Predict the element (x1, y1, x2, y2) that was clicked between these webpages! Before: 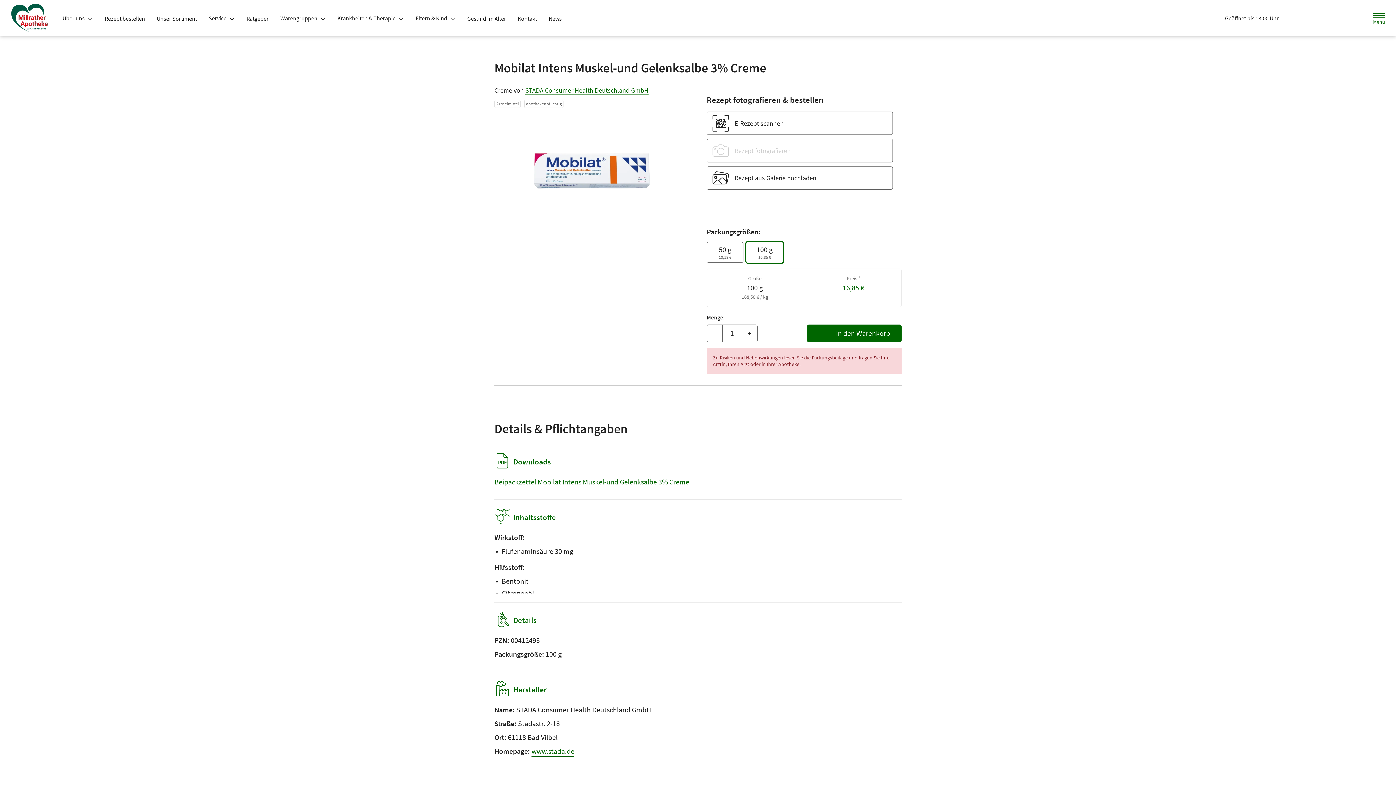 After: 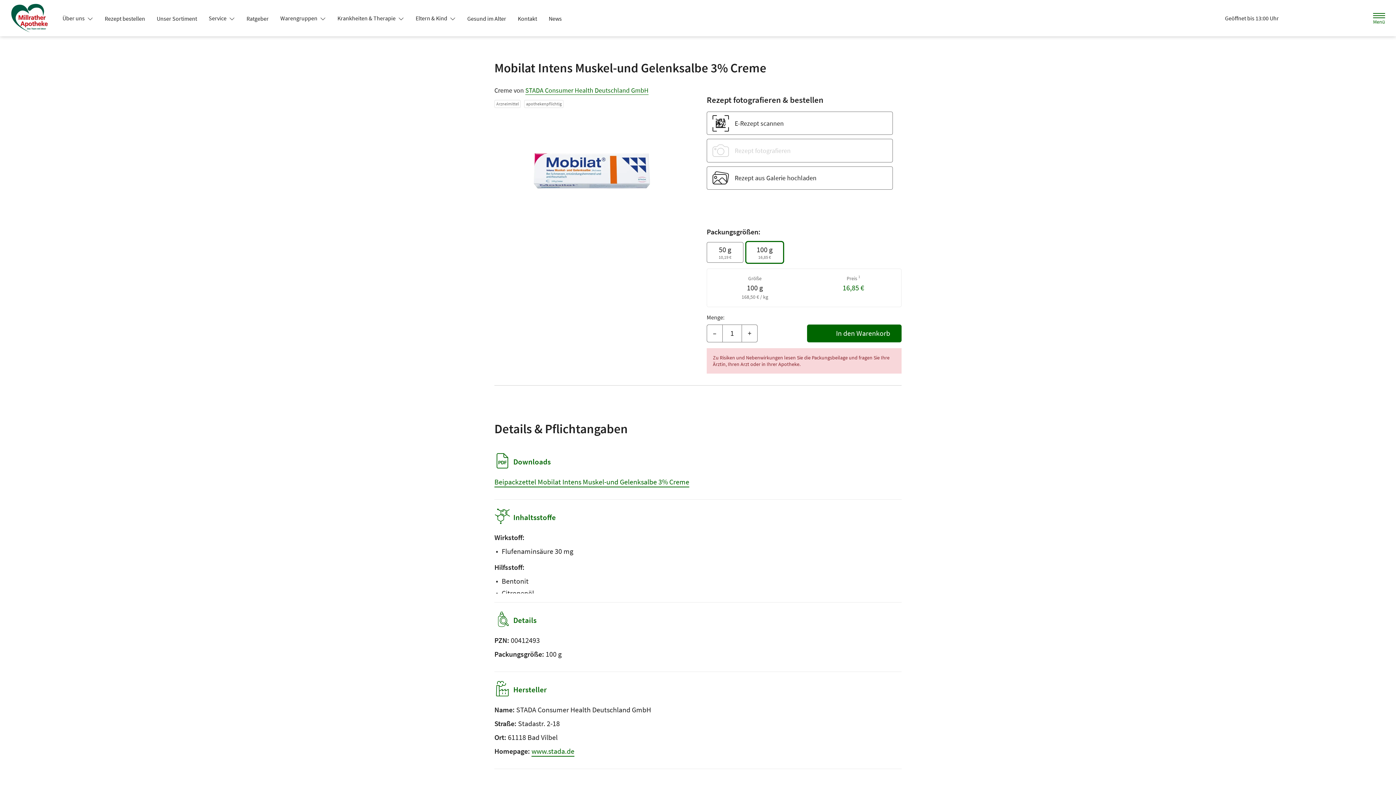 Action: label: Krankheiten & Therapie  bbox: (331, 11, 409, 24)